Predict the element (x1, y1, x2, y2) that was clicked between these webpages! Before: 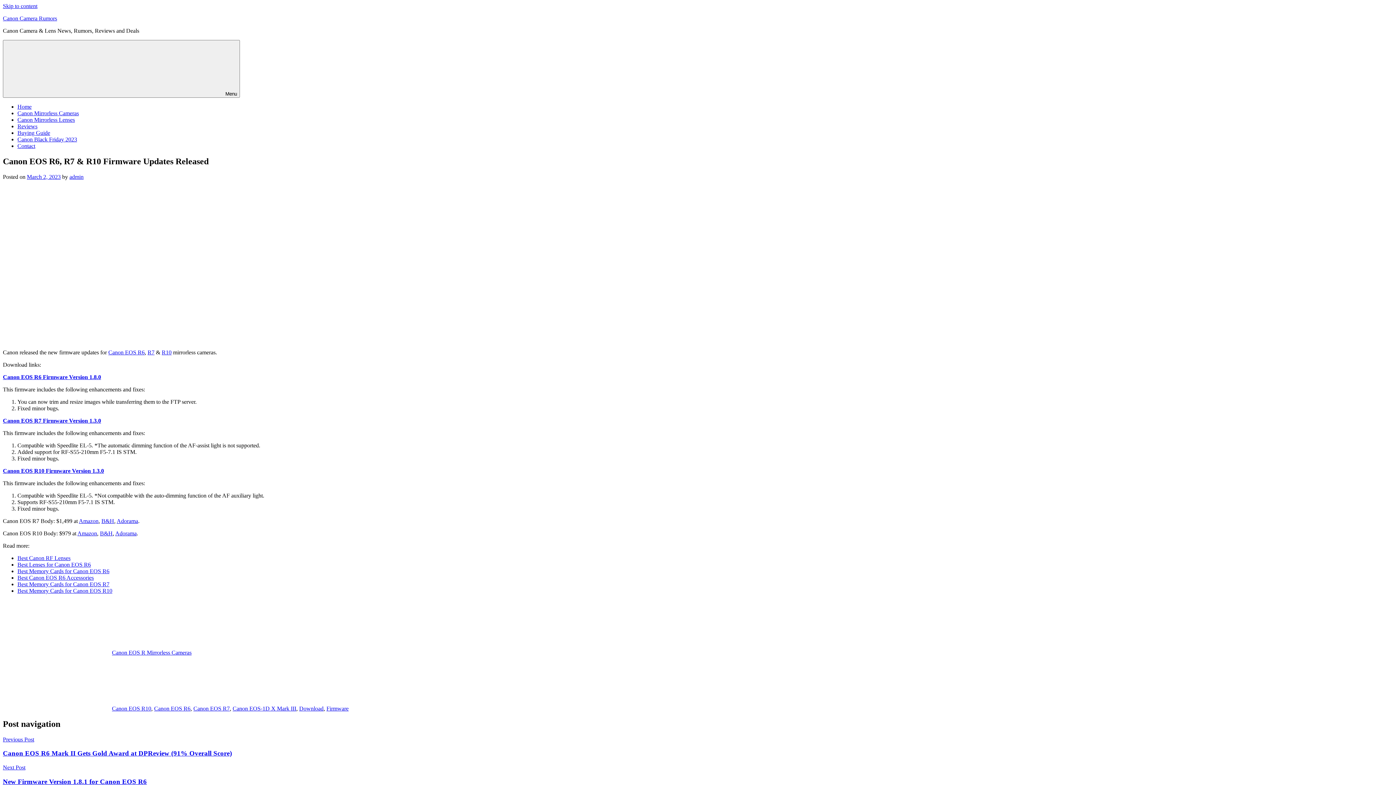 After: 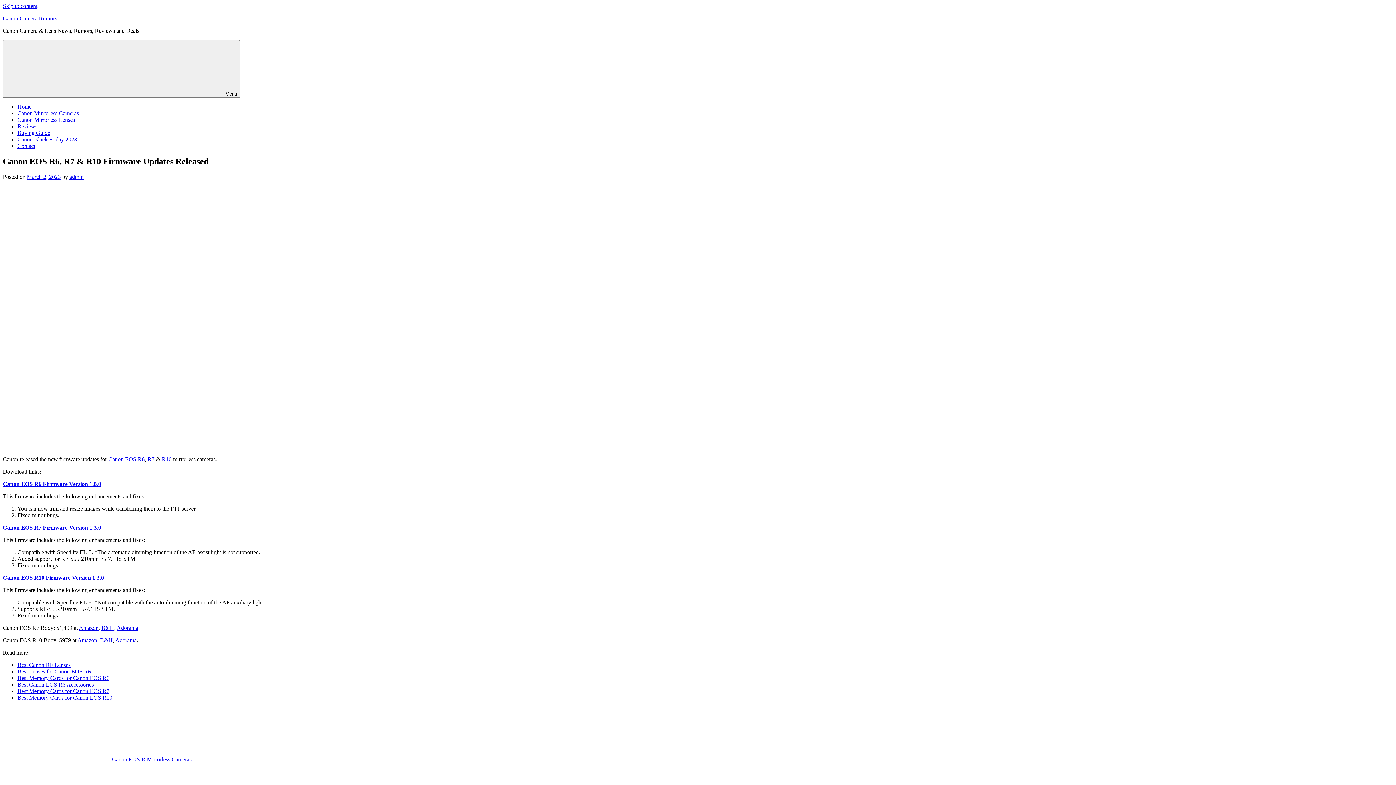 Action: label: Best Canon RF Lenses bbox: (17, 555, 70, 561)